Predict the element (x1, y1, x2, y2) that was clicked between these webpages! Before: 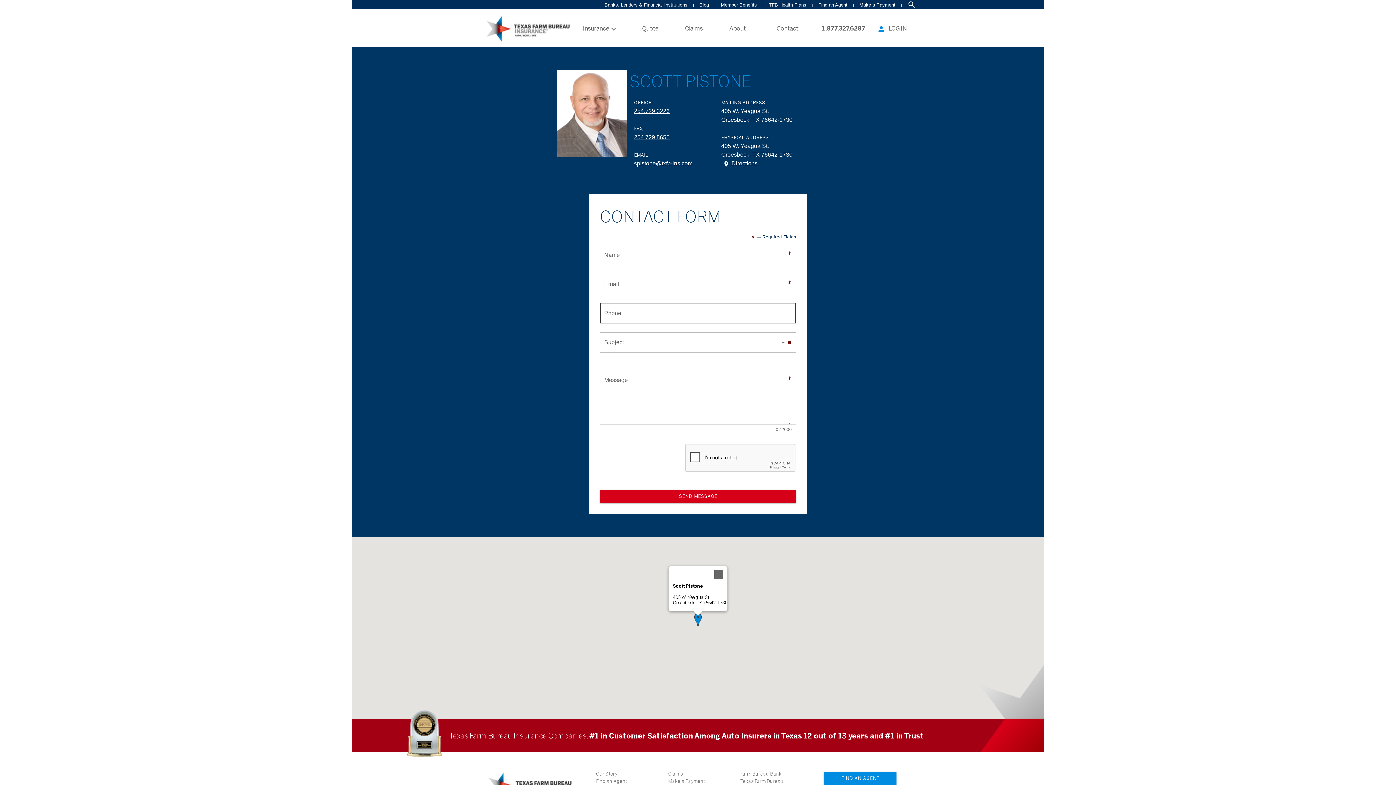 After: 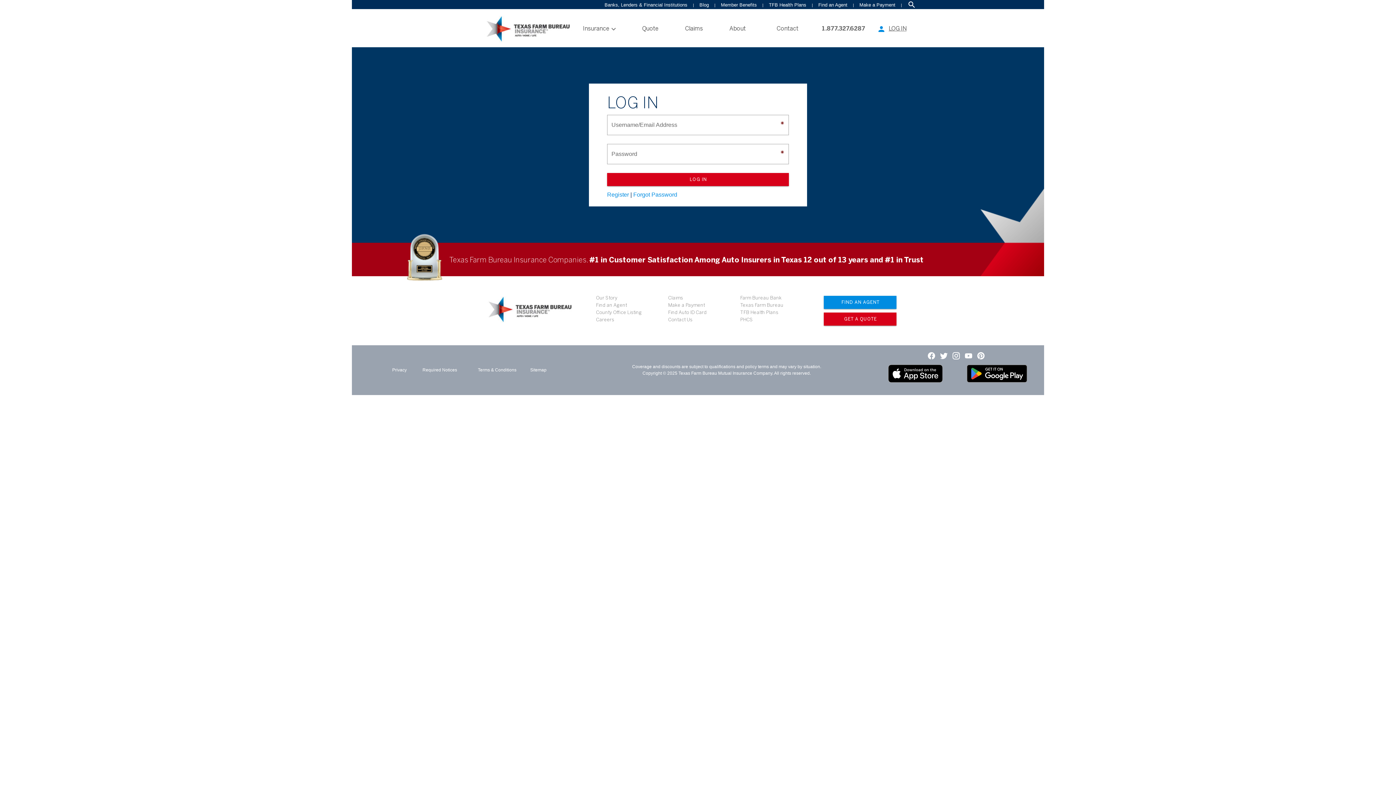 Action: label: LOG IN bbox: (886, 25, 906, 31)